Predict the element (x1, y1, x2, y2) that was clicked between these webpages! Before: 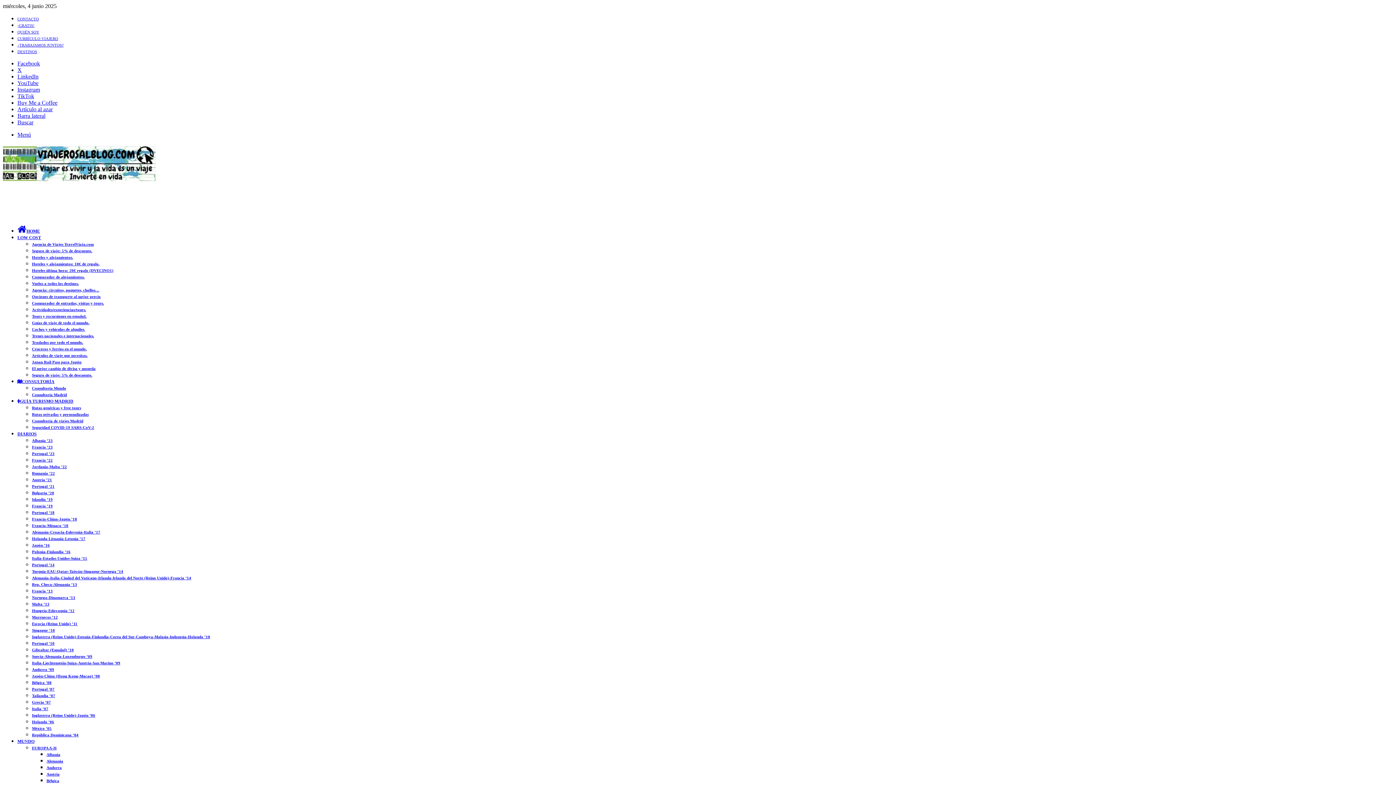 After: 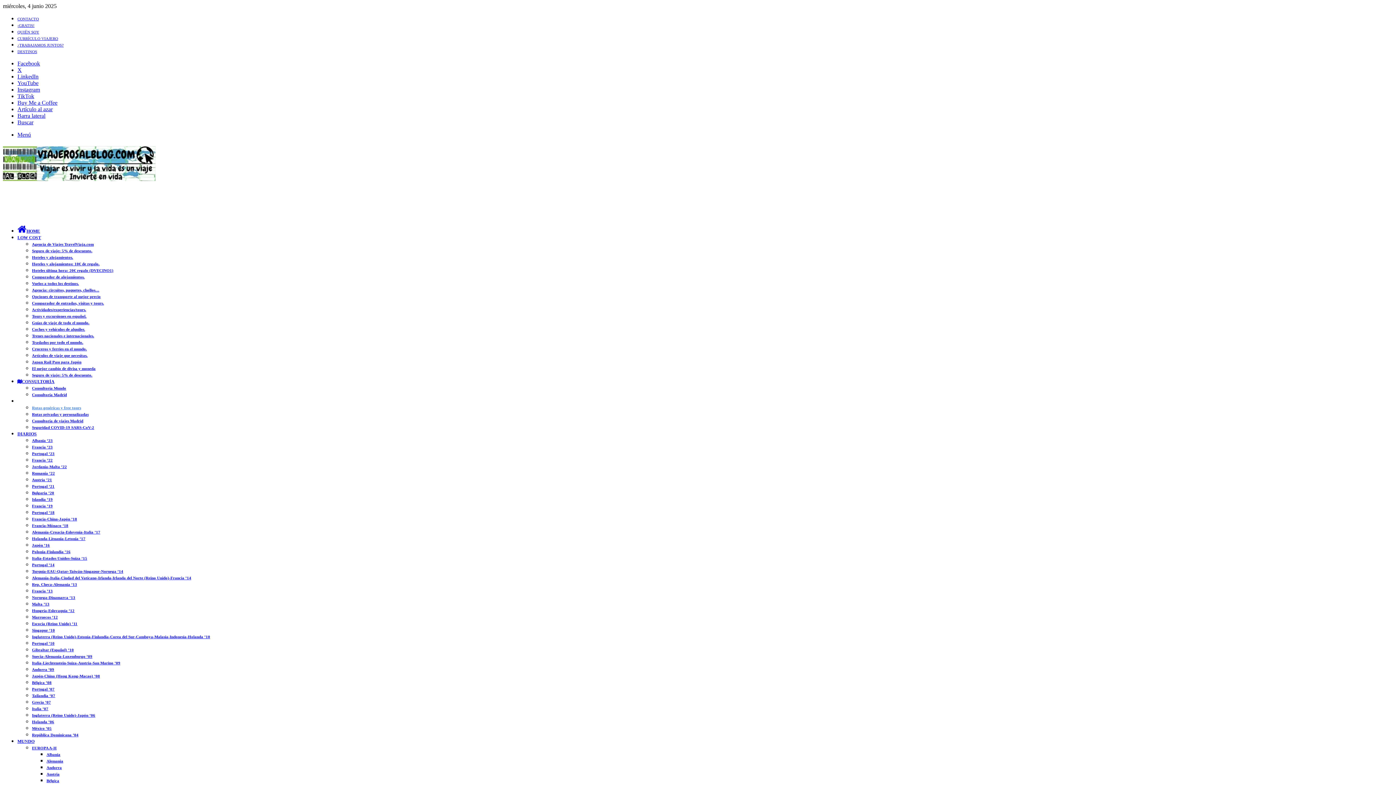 Action: bbox: (32, 405, 81, 410) label: Rutas genéricas y free tours